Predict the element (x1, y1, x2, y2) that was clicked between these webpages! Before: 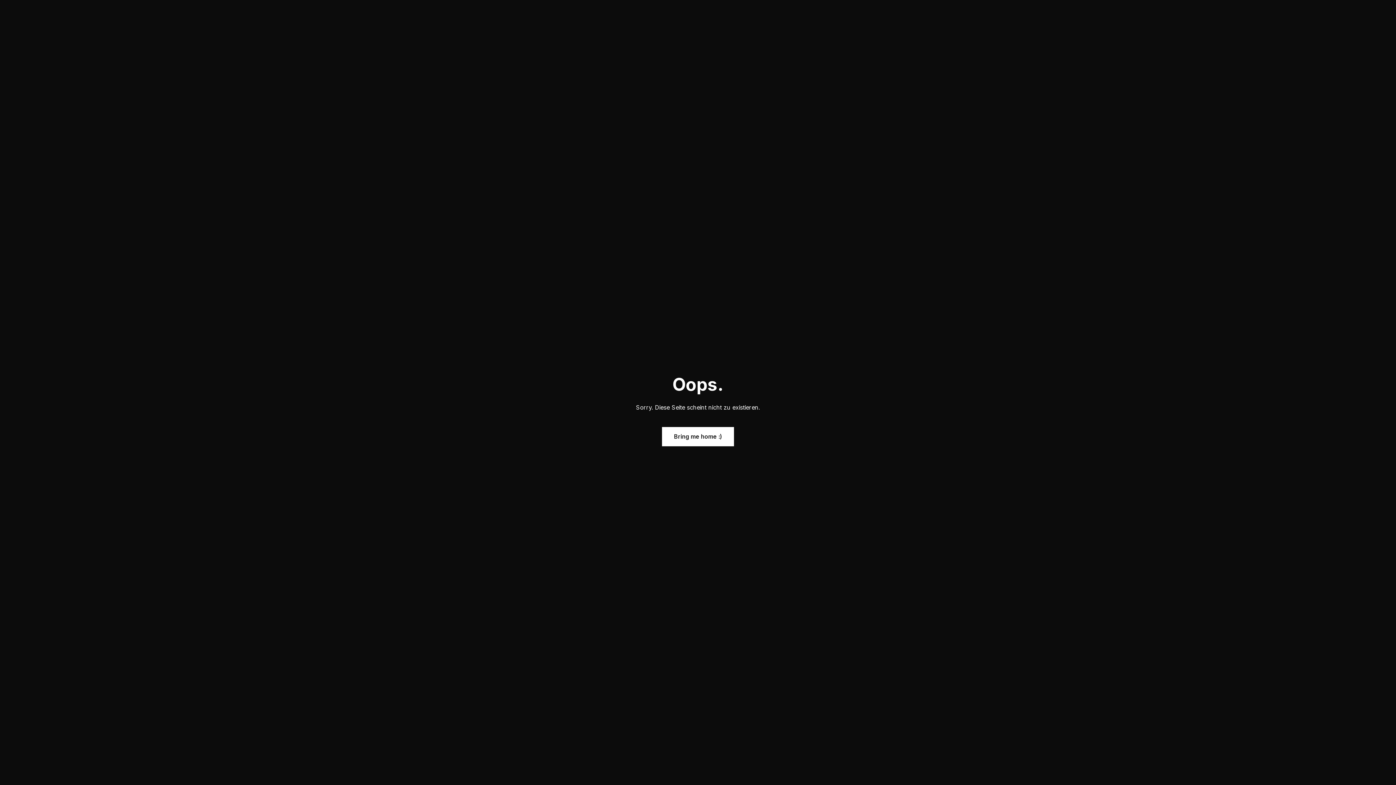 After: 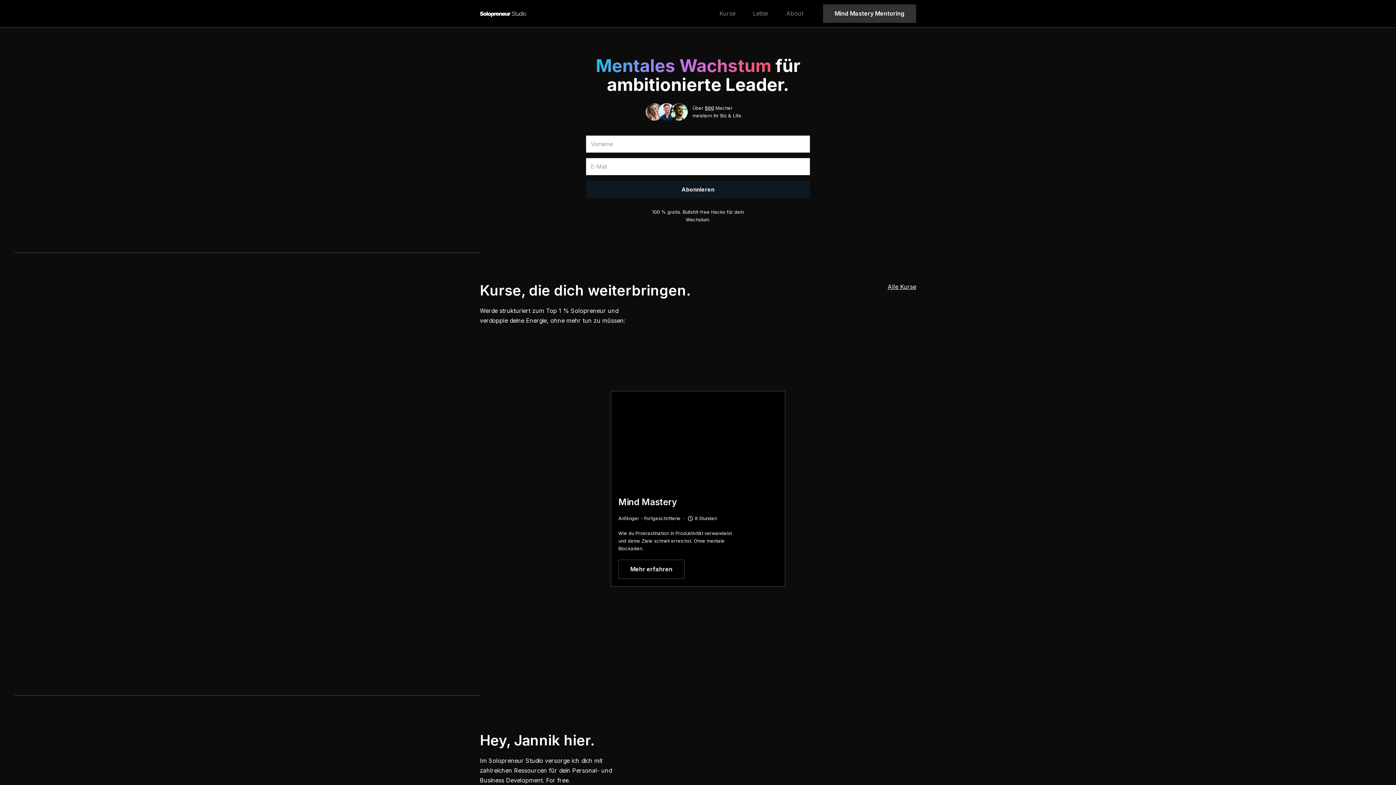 Action: label: Bring me home :) bbox: (662, 427, 734, 446)